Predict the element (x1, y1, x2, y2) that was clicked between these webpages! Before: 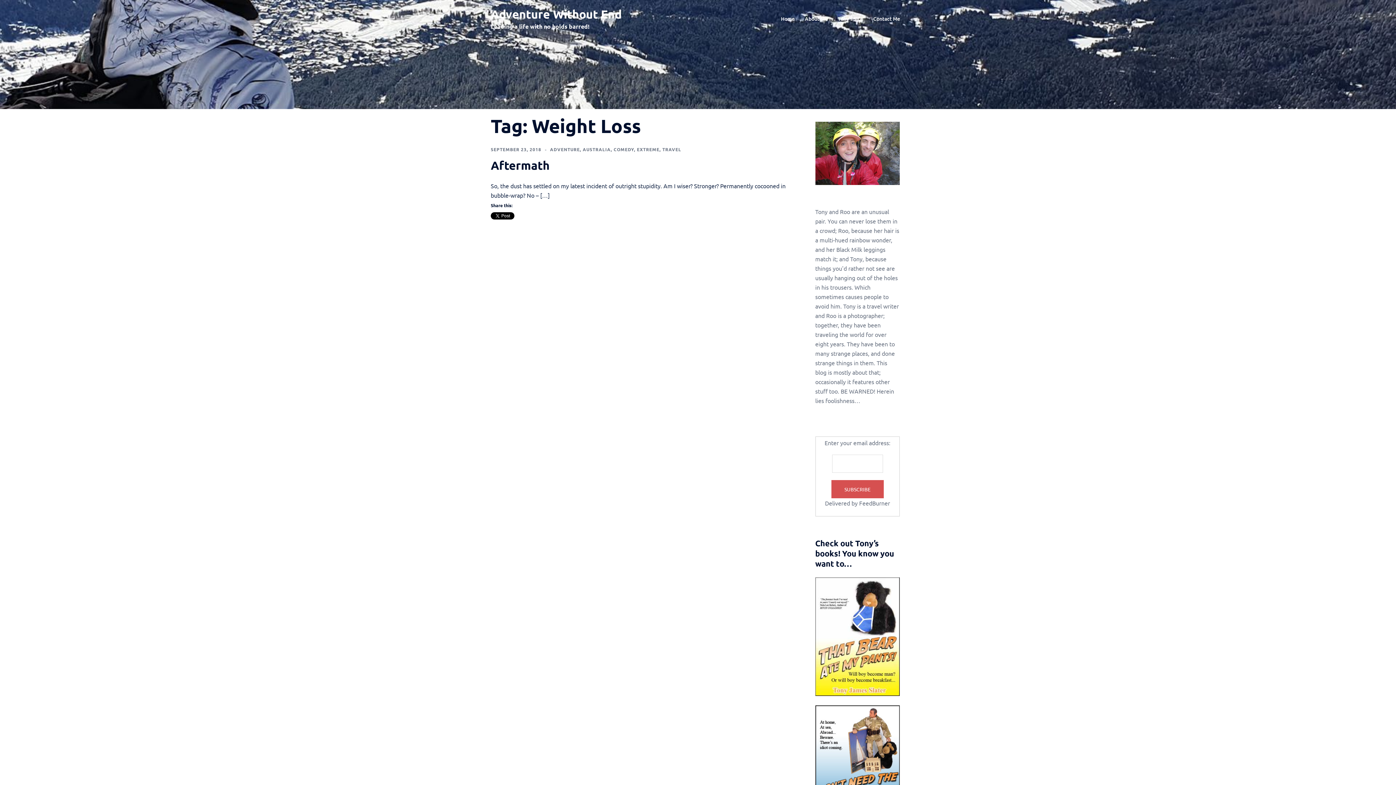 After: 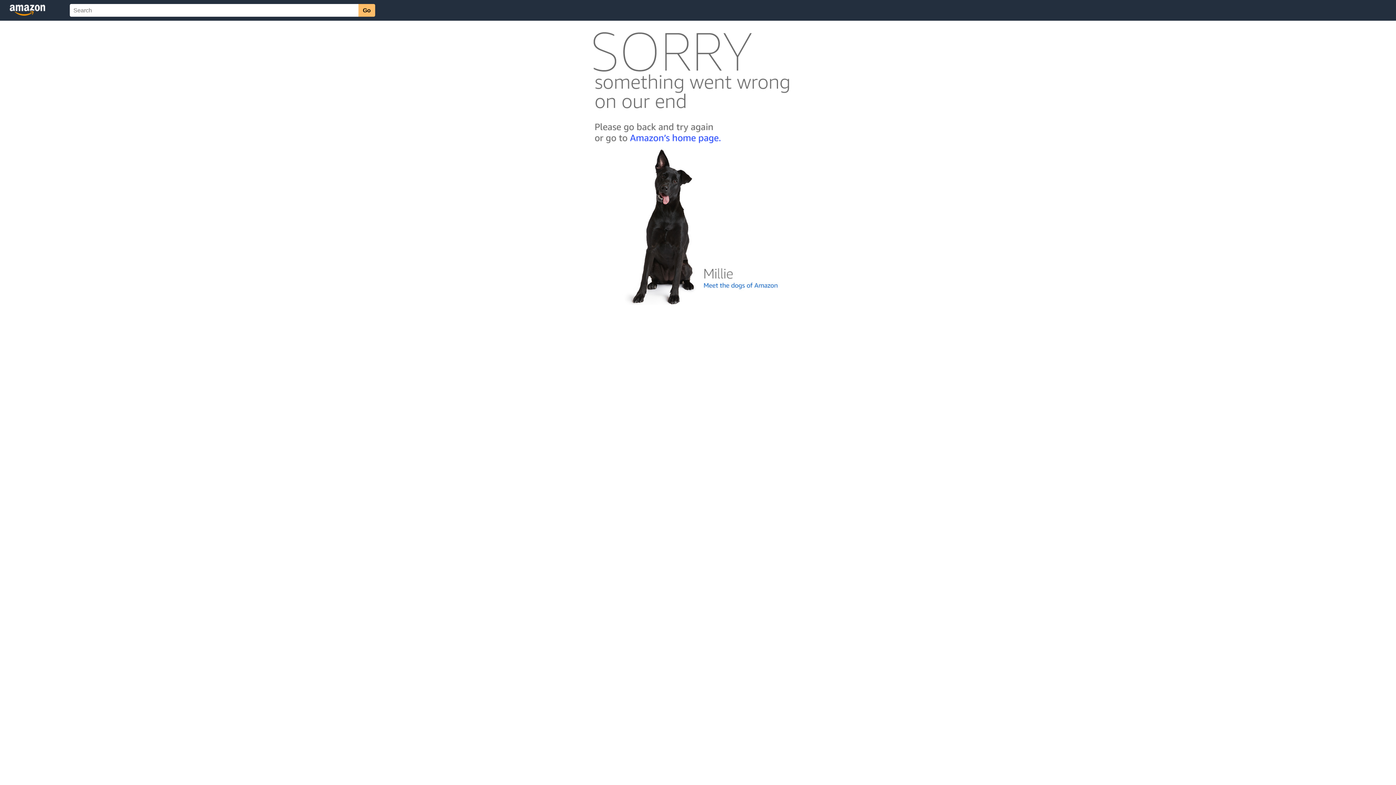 Action: bbox: (815, 760, 900, 767)